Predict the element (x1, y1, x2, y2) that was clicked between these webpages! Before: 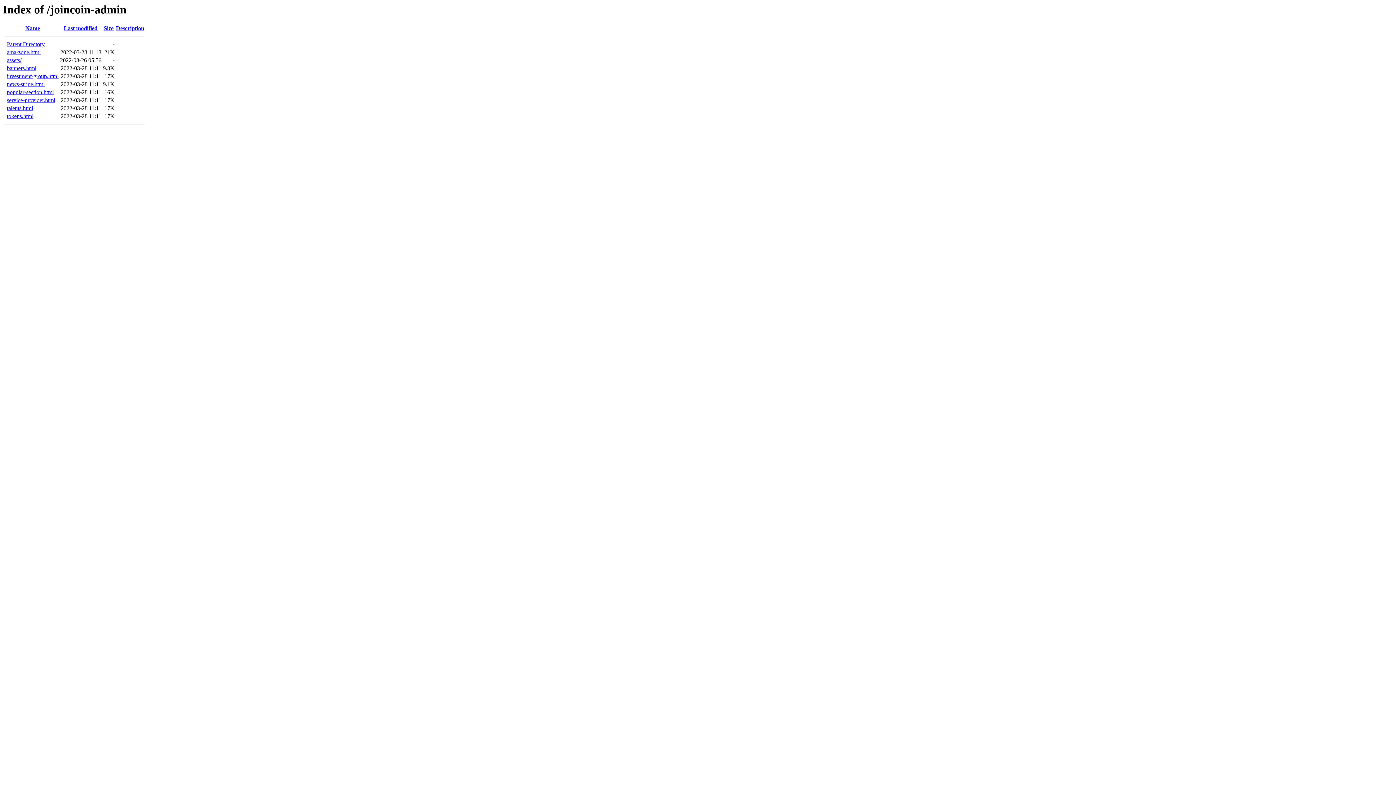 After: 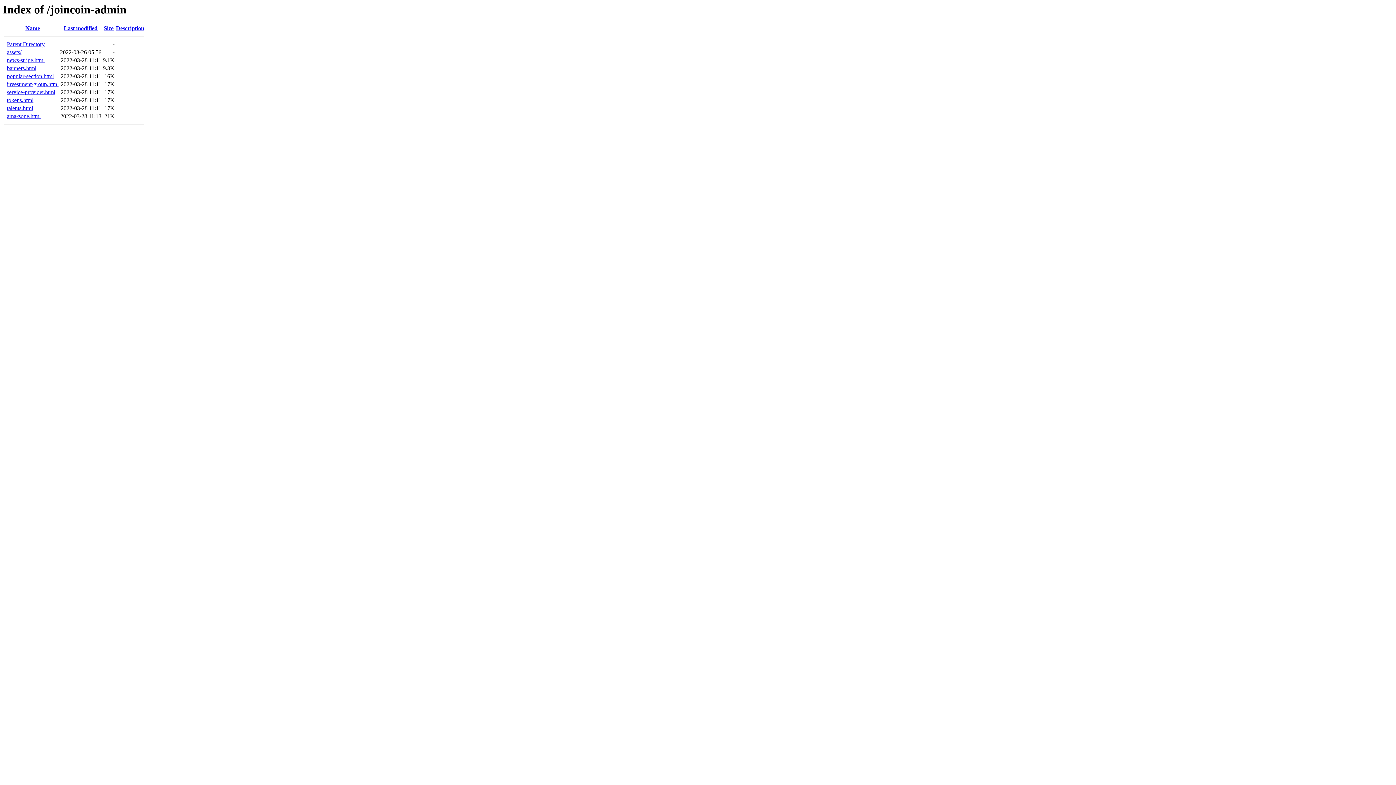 Action: bbox: (103, 25, 113, 31) label: Size